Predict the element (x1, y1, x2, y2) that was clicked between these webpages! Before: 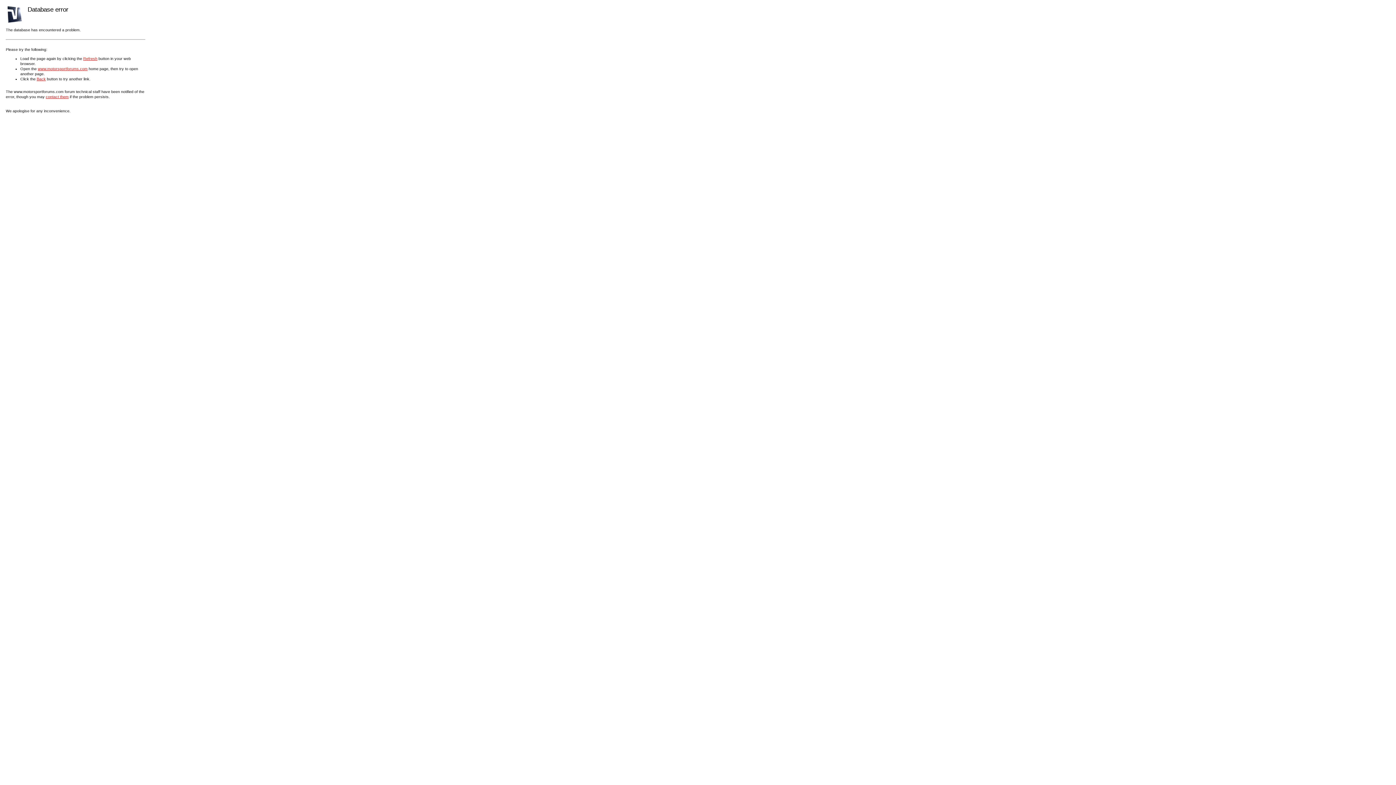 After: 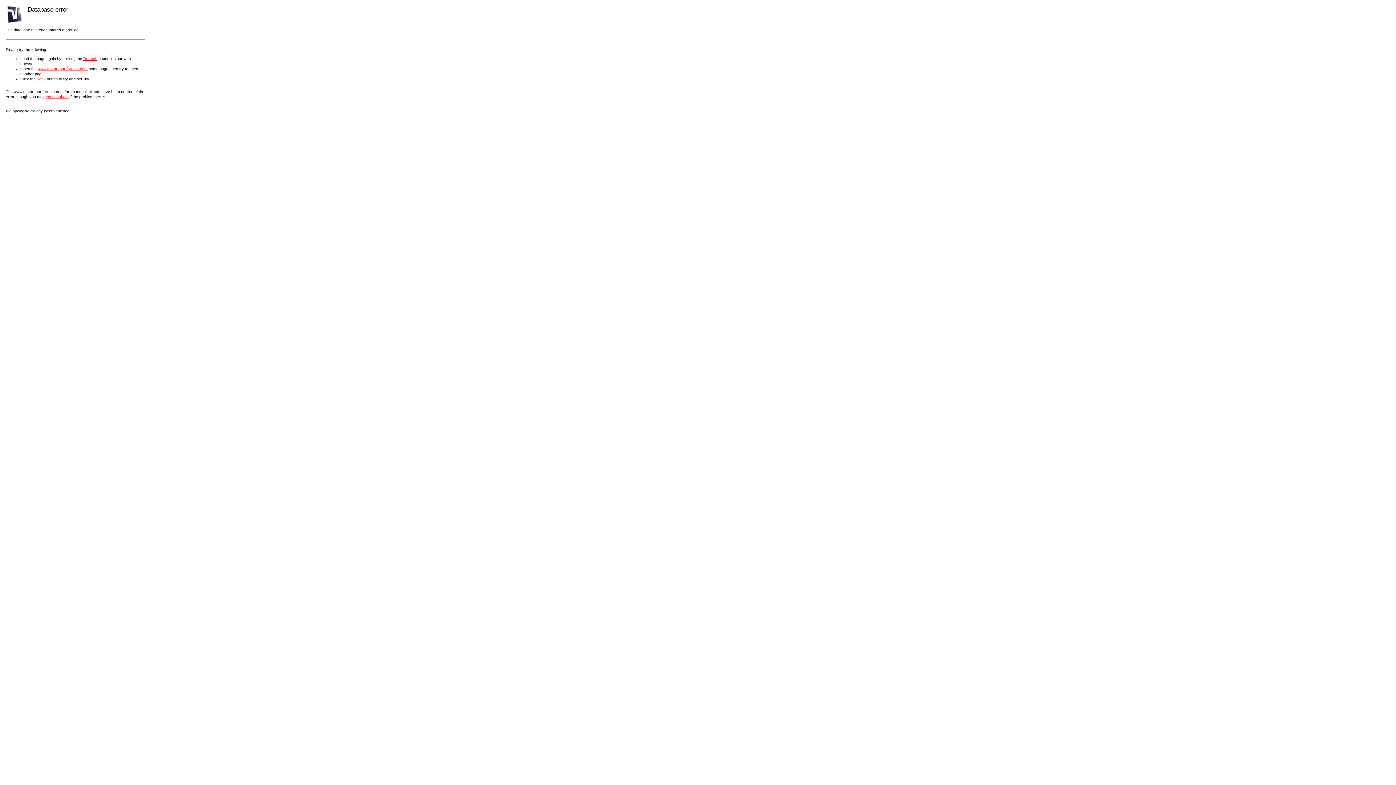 Action: label: contact them bbox: (45, 94, 68, 98)